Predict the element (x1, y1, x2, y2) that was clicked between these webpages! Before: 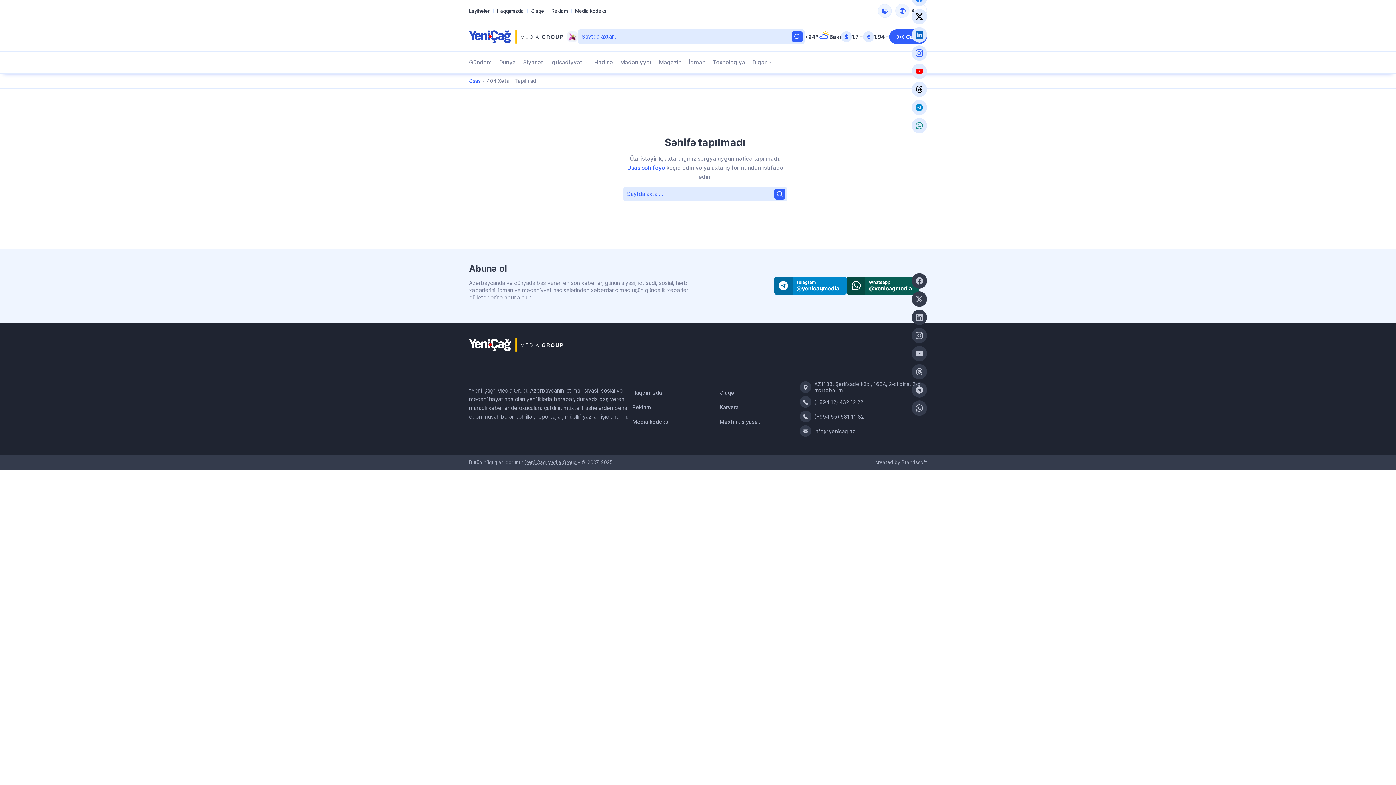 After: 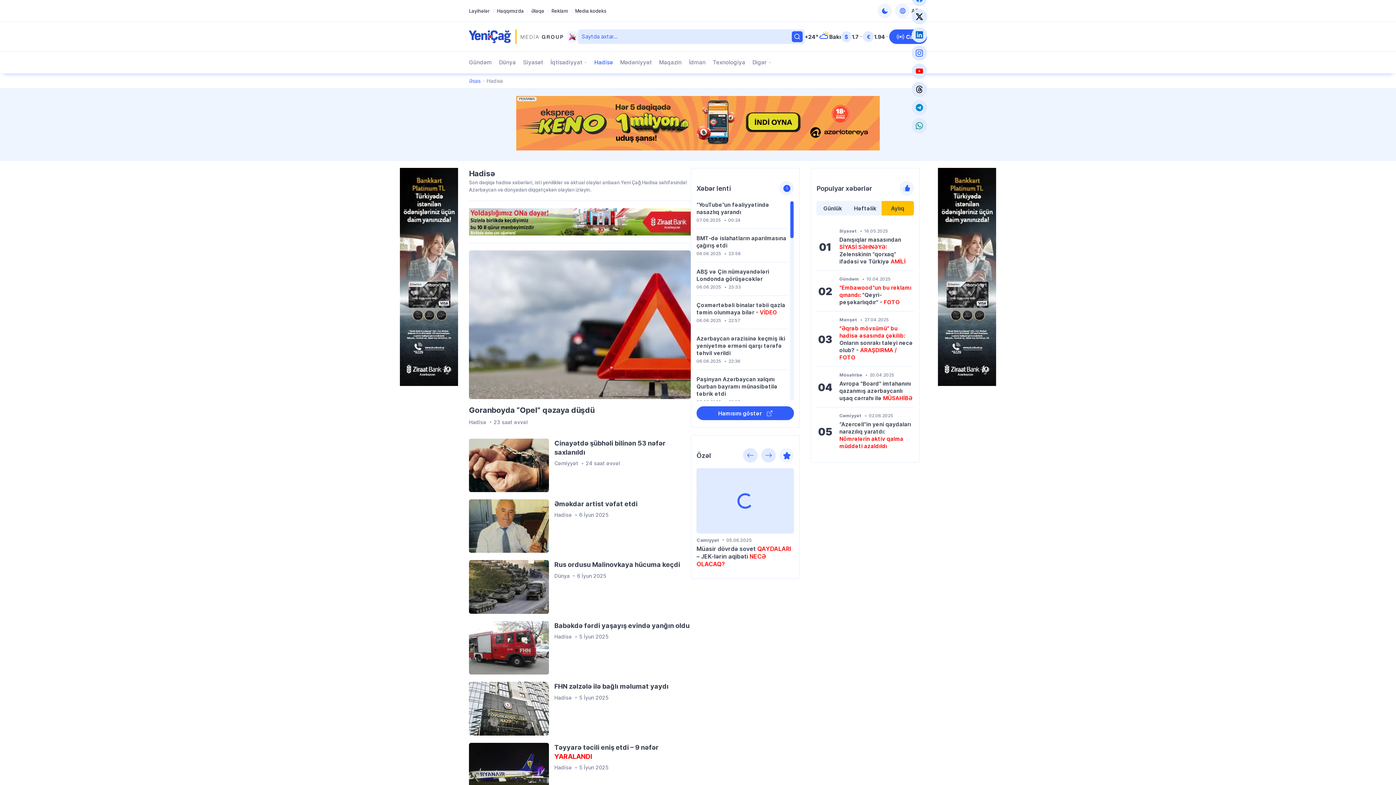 Action: bbox: (594, 51, 613, 73) label: Hadisə adlı səhifəyə keçid et